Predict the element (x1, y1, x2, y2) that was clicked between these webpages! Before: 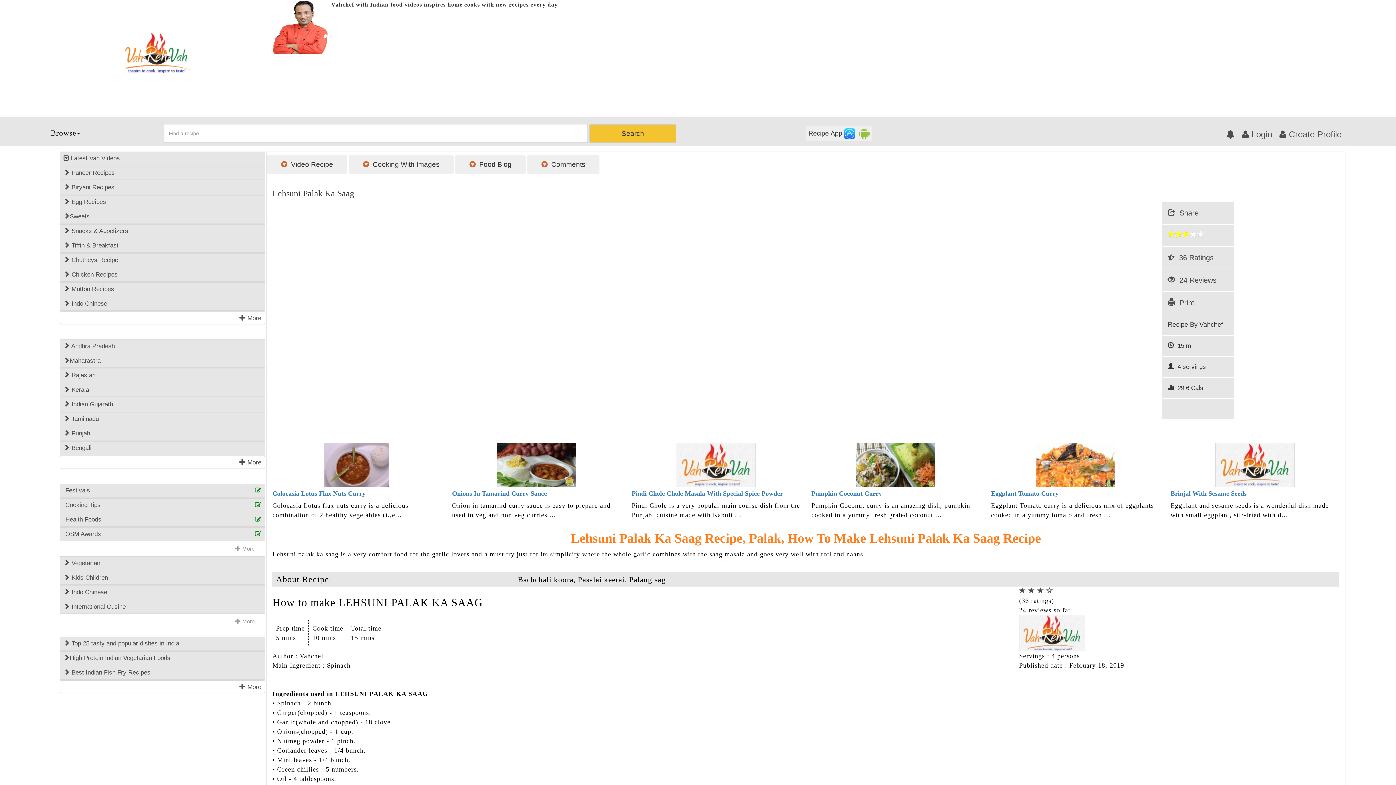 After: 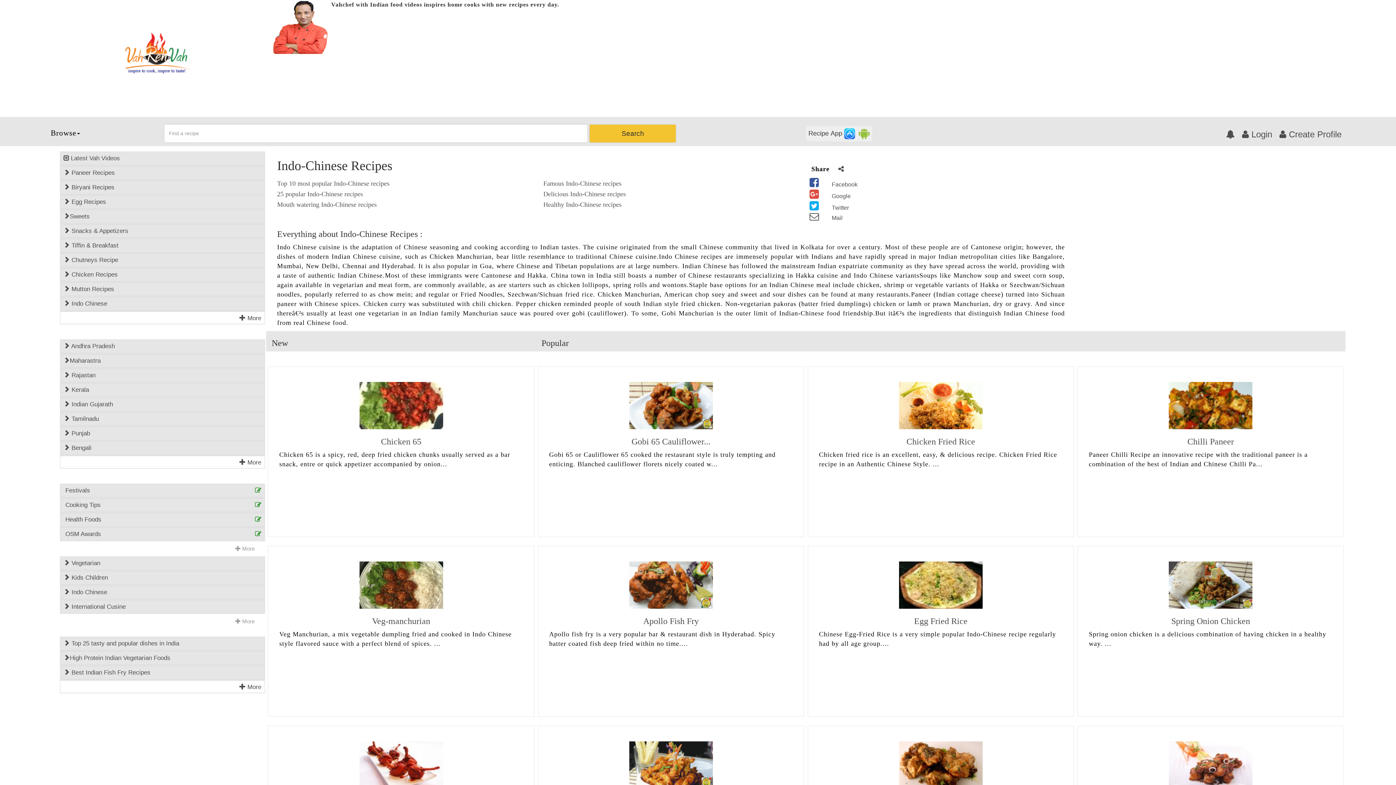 Action: bbox: (60, 299, 264, 308) label:  Indo Chinese